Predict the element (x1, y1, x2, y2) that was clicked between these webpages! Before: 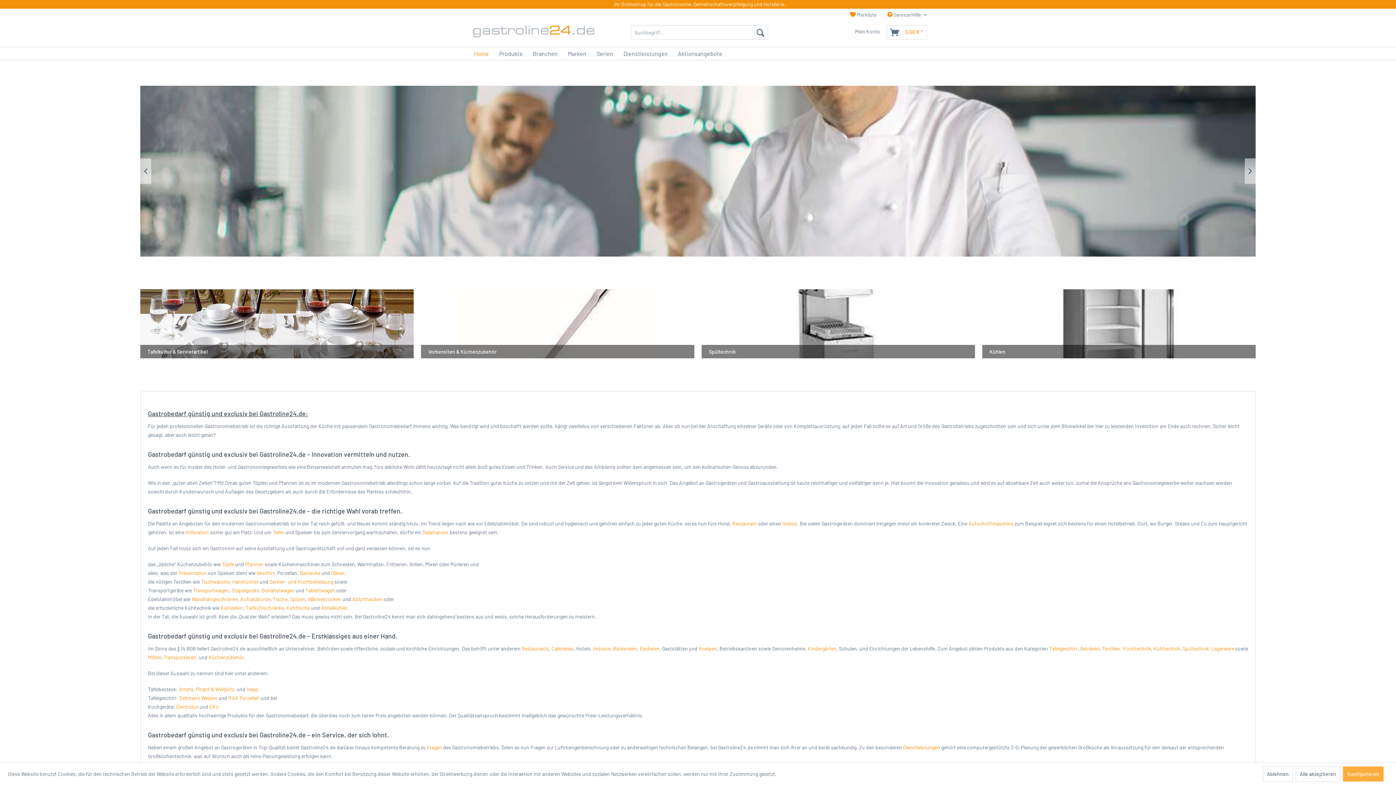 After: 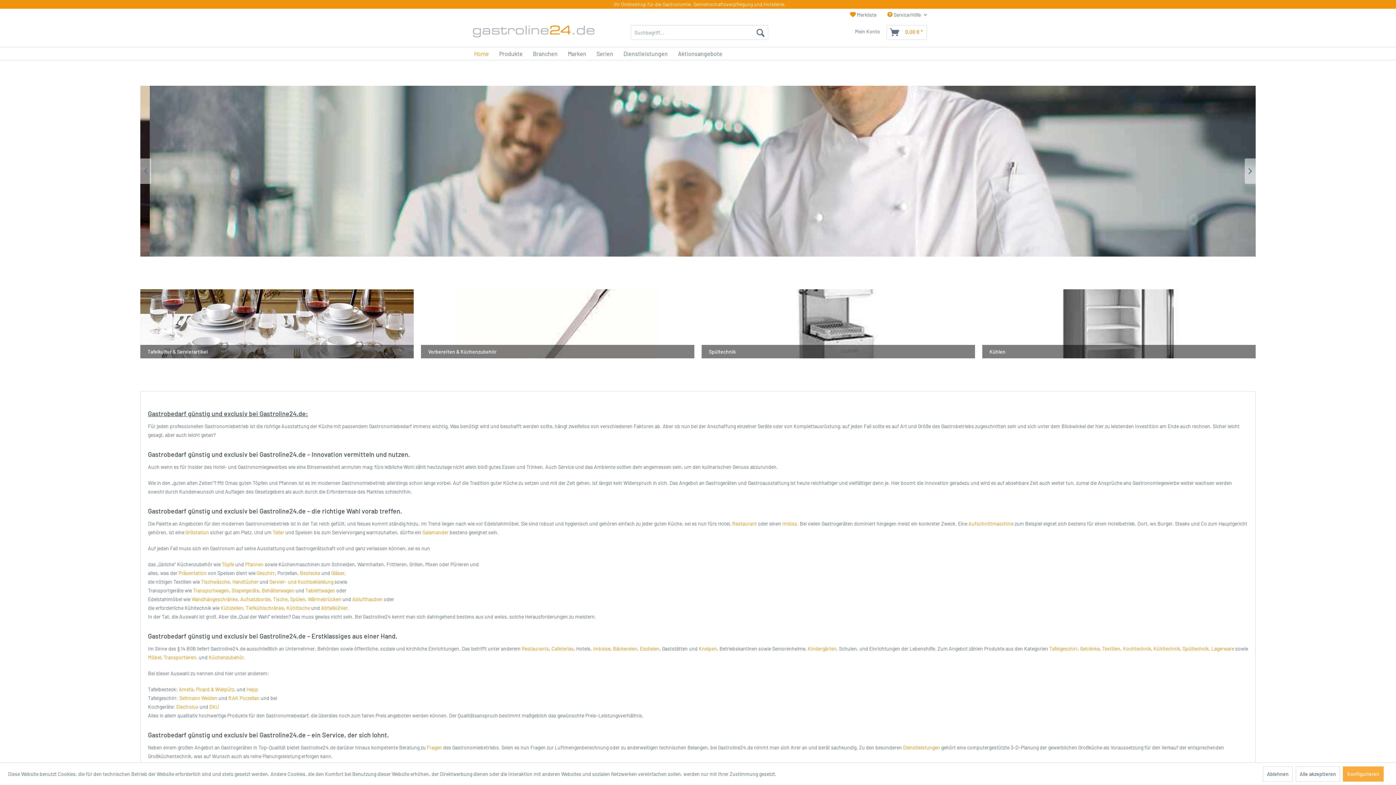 Action: bbox: (290, 596, 305, 602) label: Spülen